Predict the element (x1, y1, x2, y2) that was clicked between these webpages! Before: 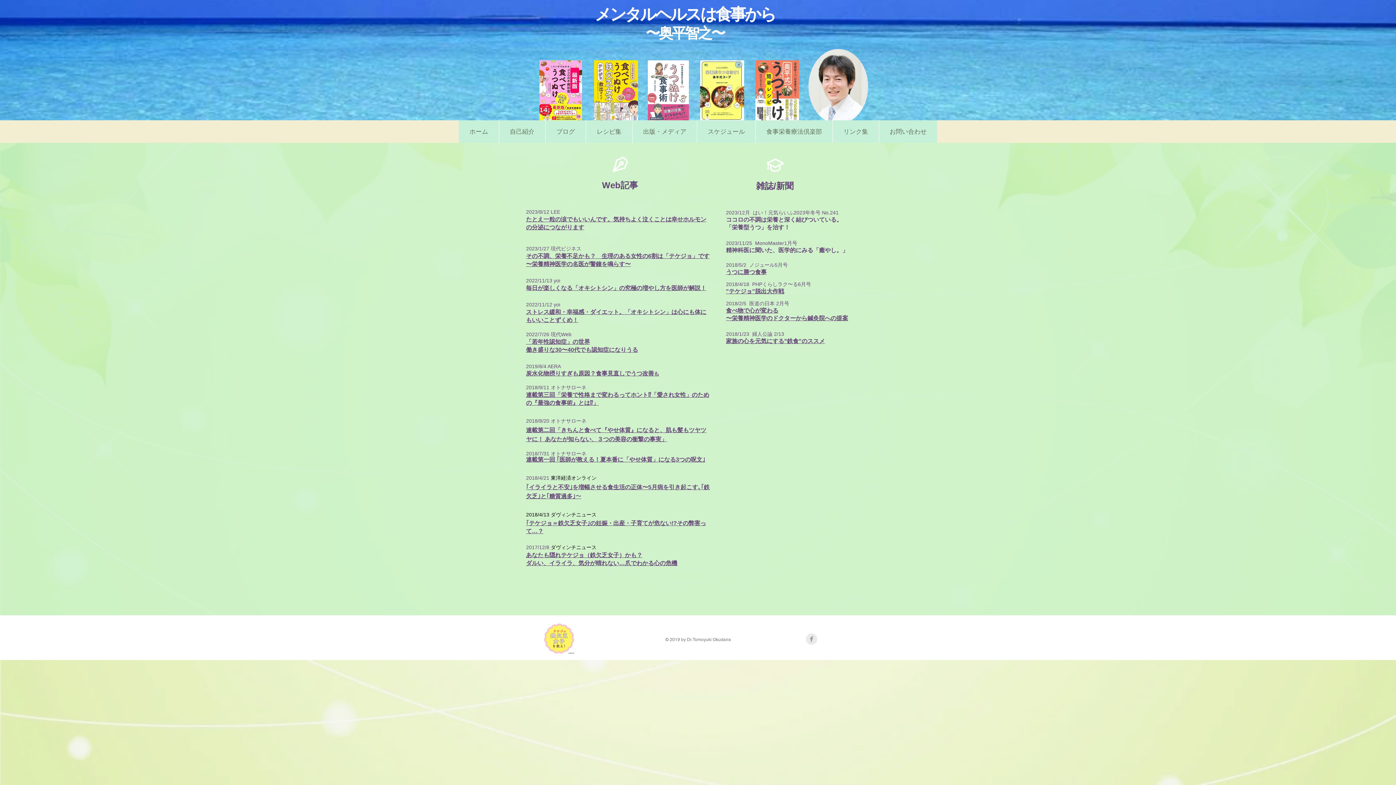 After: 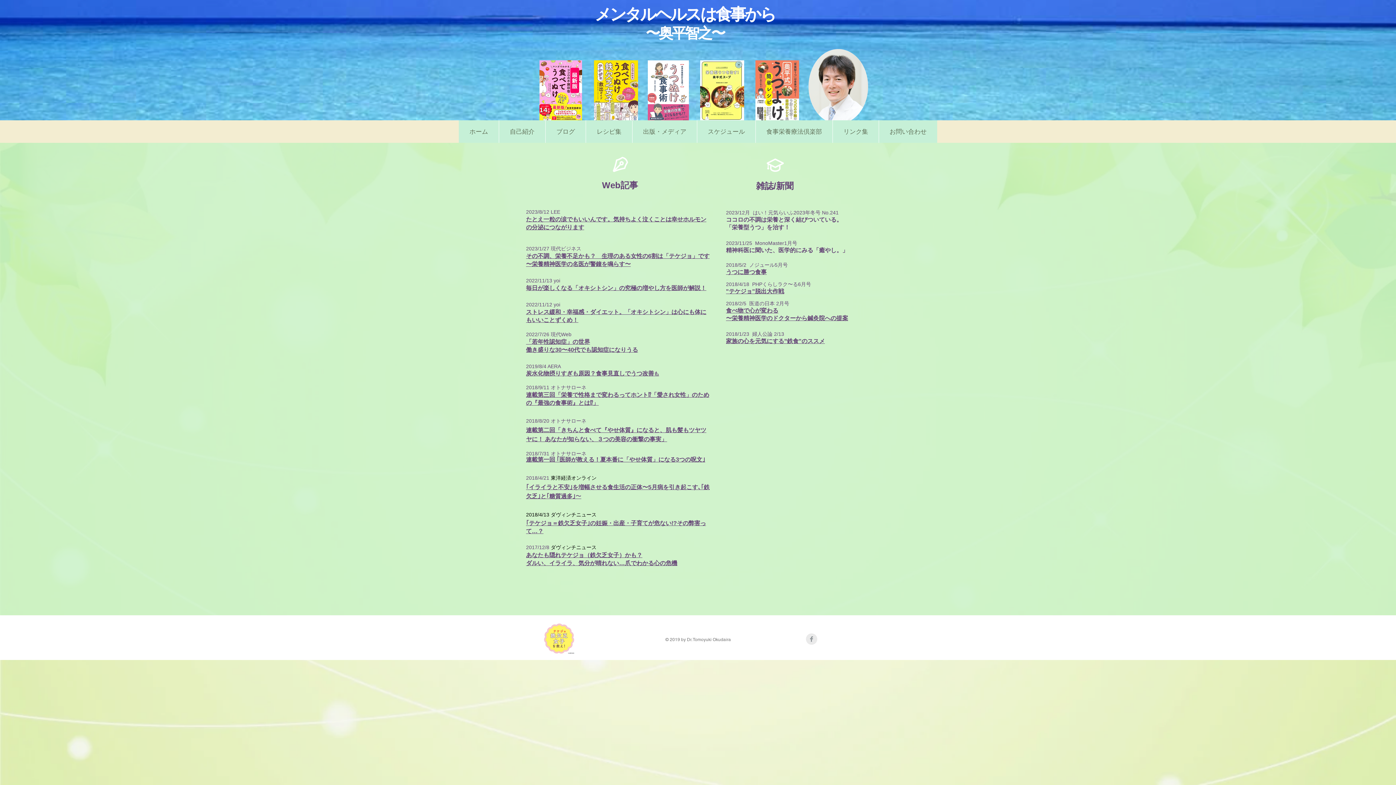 Action: bbox: (594, 60, 638, 121)